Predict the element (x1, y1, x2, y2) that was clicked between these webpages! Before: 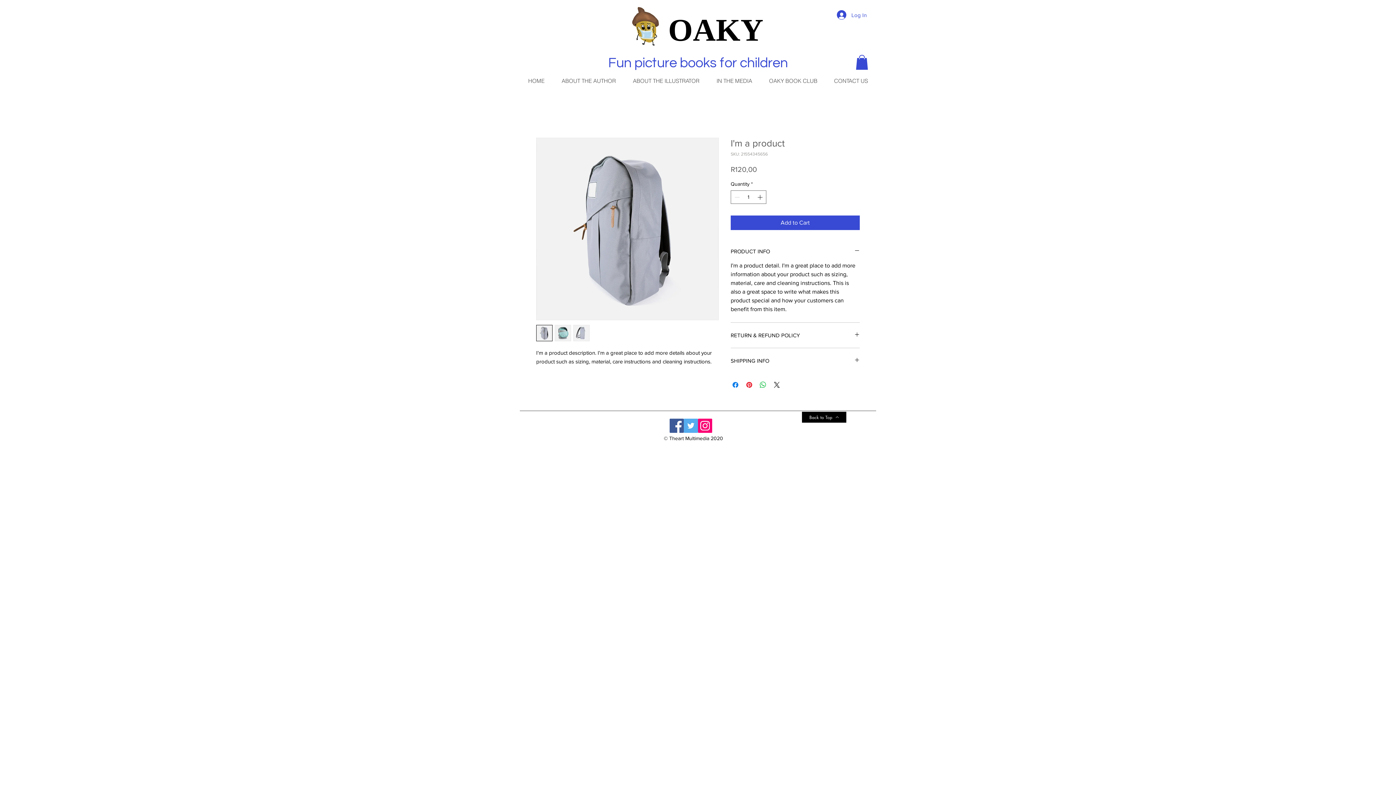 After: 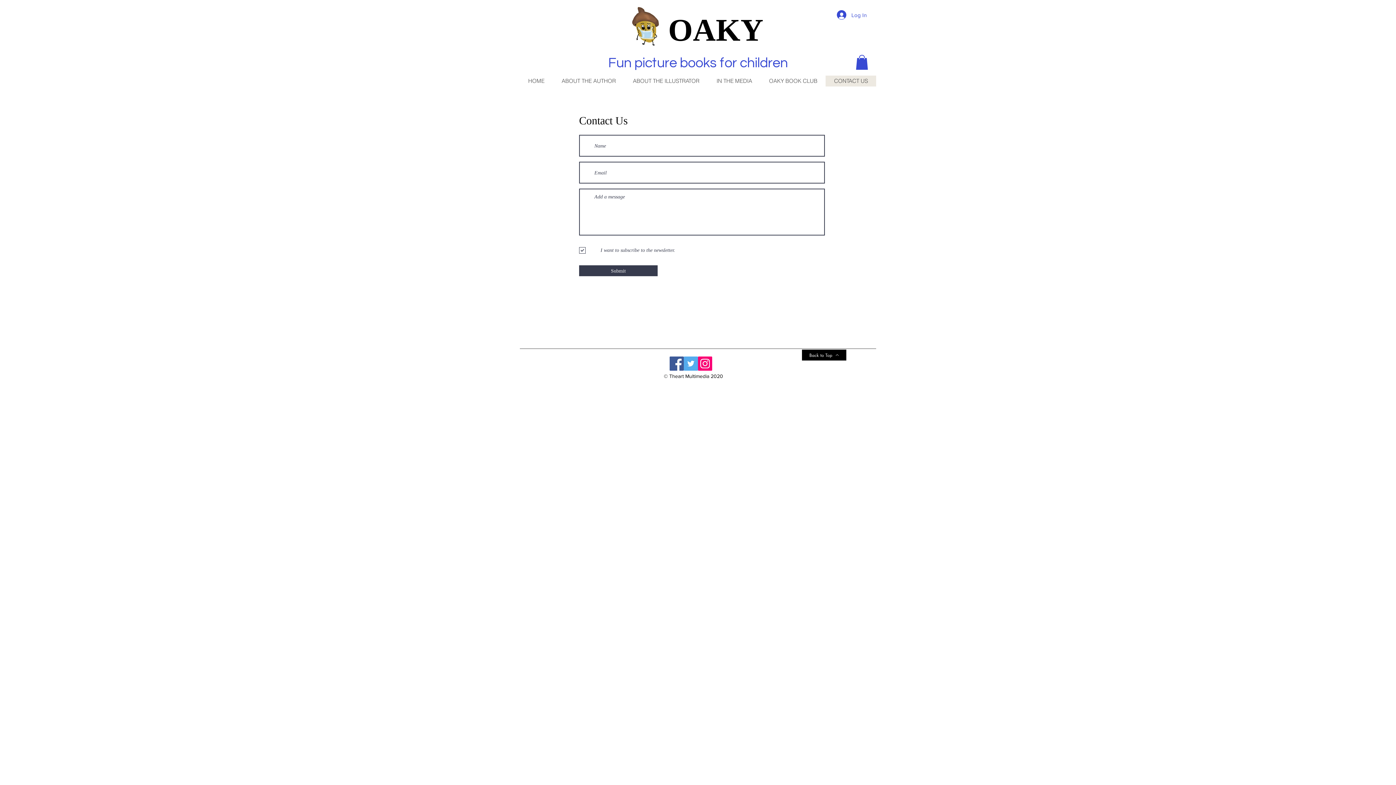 Action: label: CONTACT US bbox: (825, 75, 876, 86)